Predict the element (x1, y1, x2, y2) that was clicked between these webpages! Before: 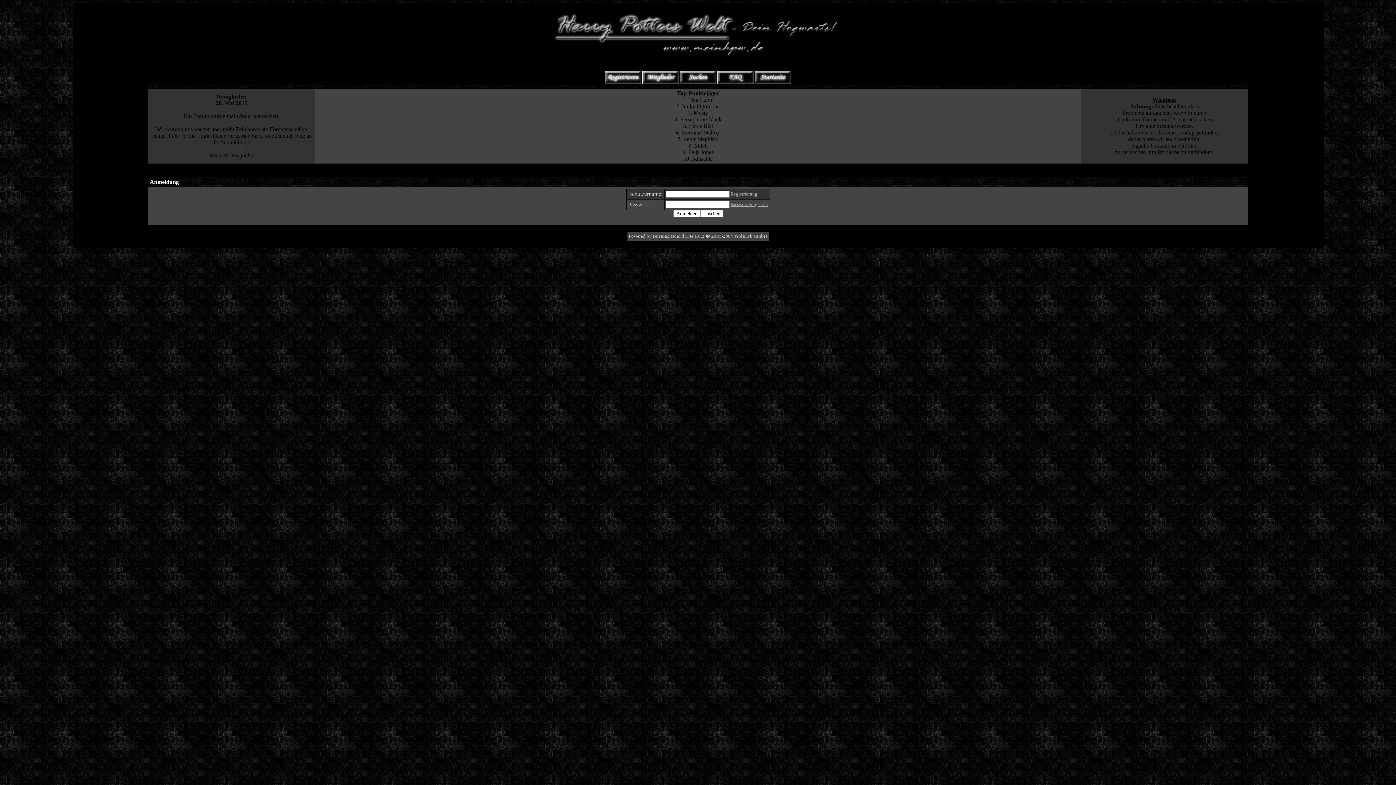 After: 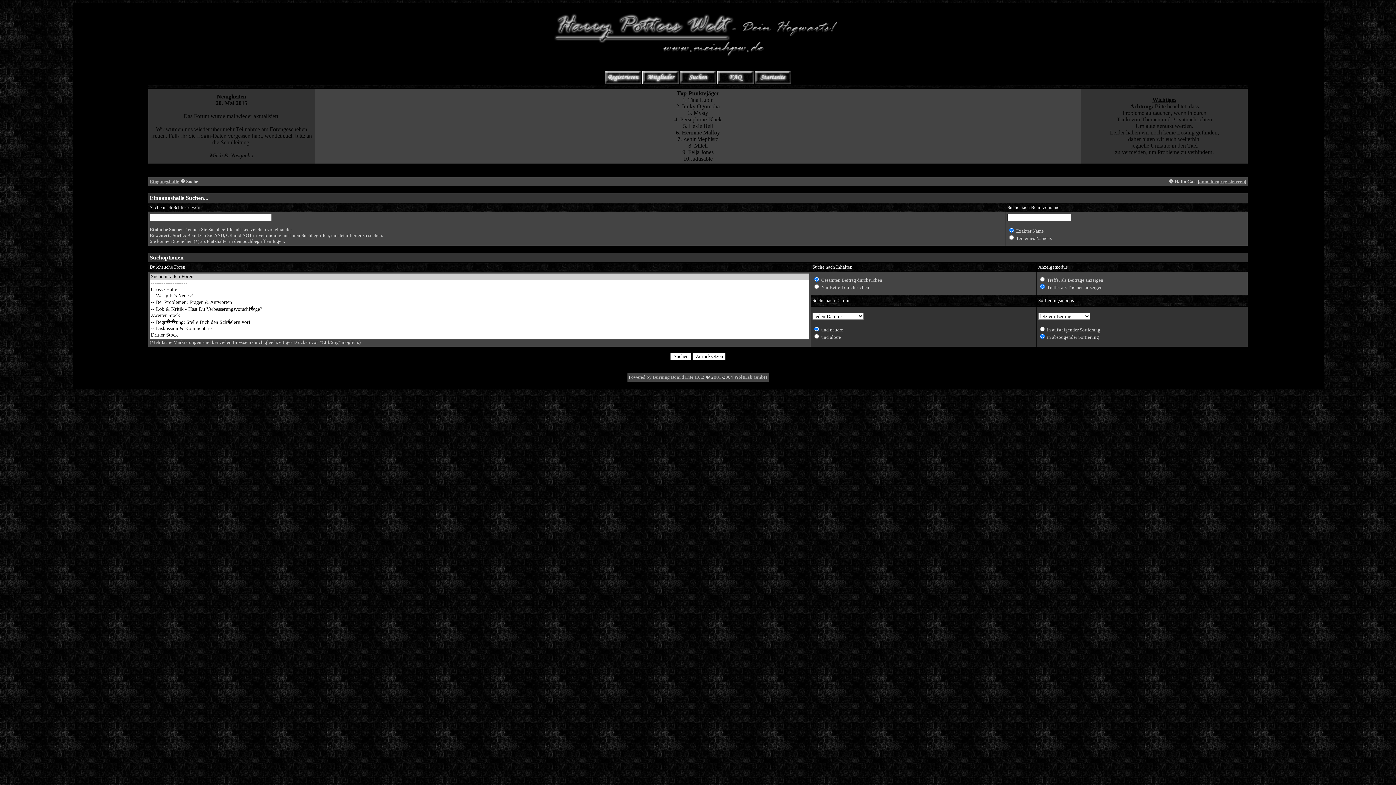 Action: bbox: (680, 79, 716, 84)